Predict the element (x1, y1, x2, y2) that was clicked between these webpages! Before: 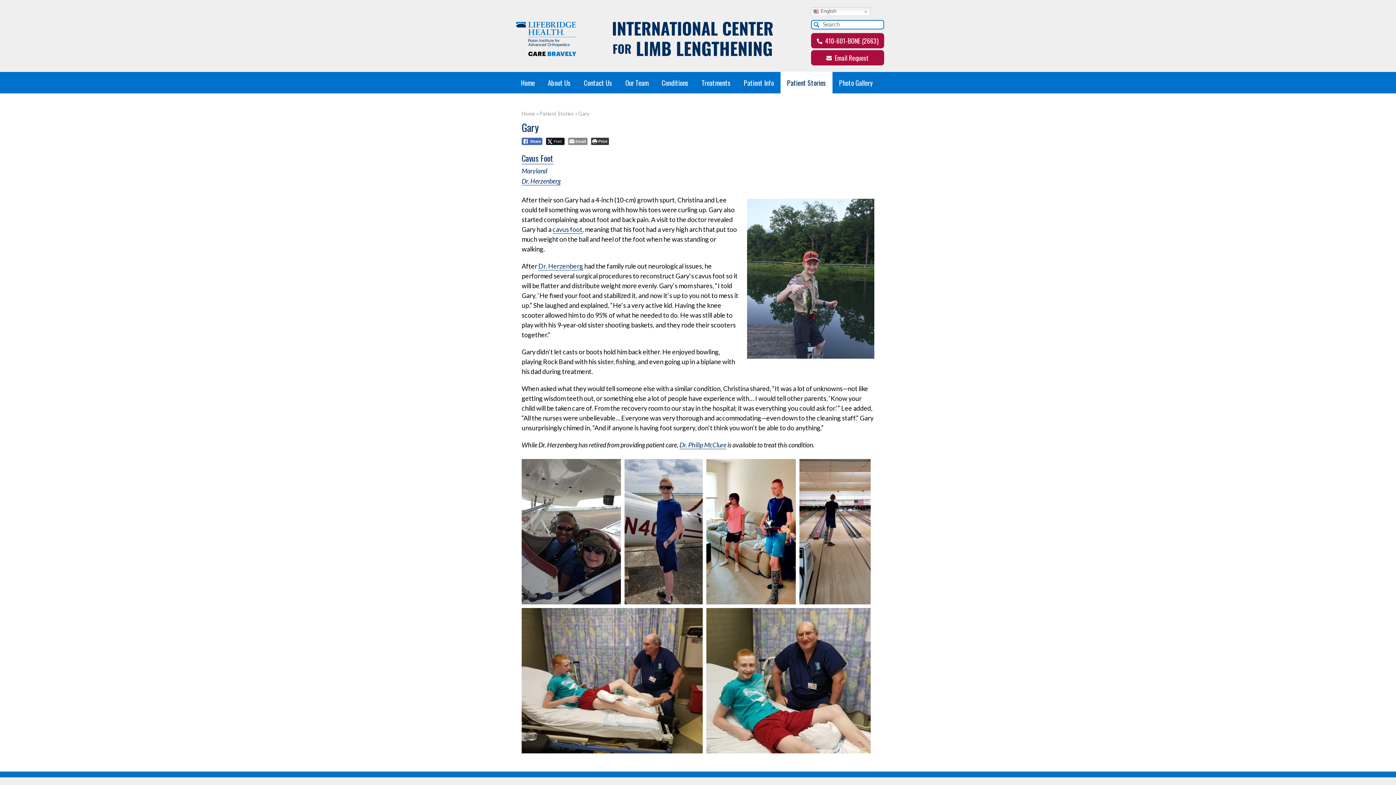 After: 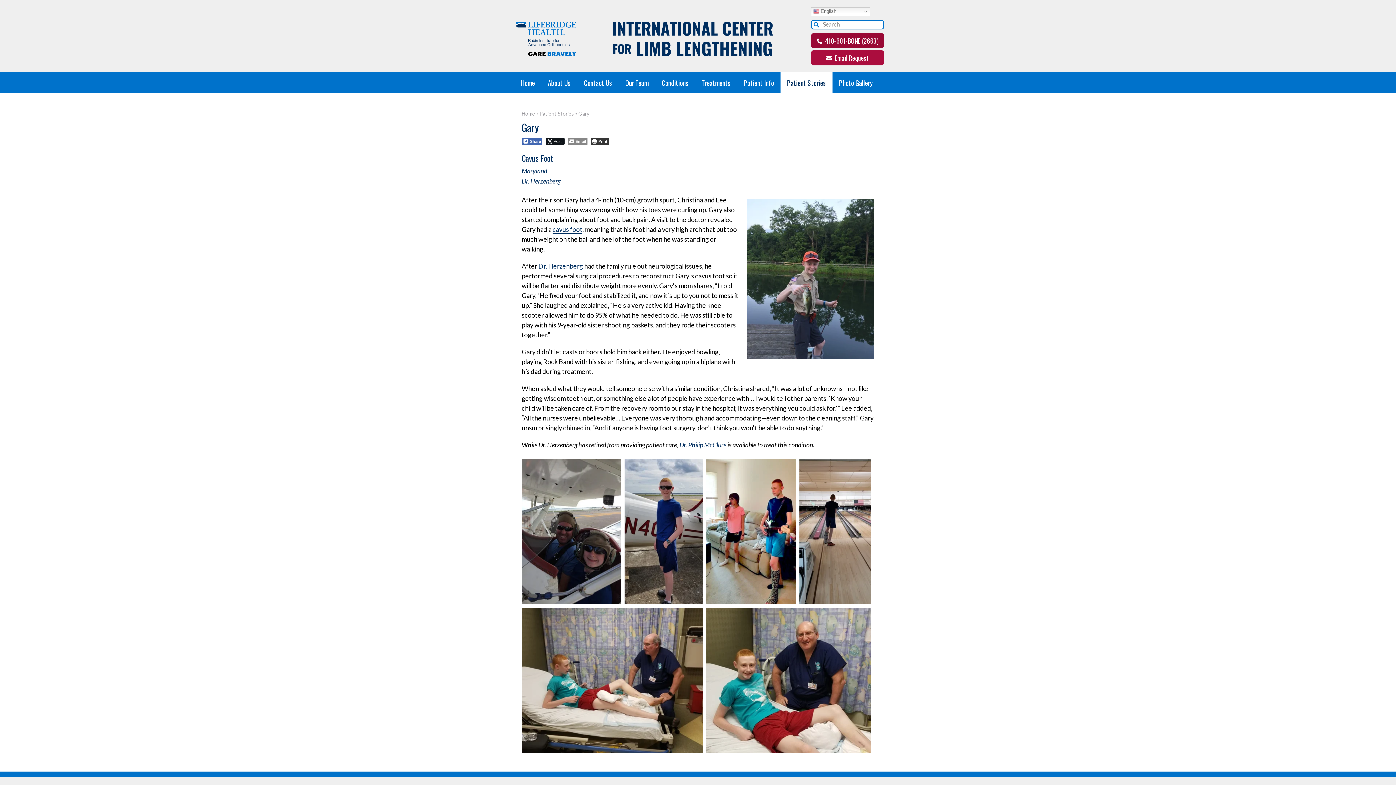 Action: label:  410-601-BONE (2663) bbox: (811, 33, 884, 48)